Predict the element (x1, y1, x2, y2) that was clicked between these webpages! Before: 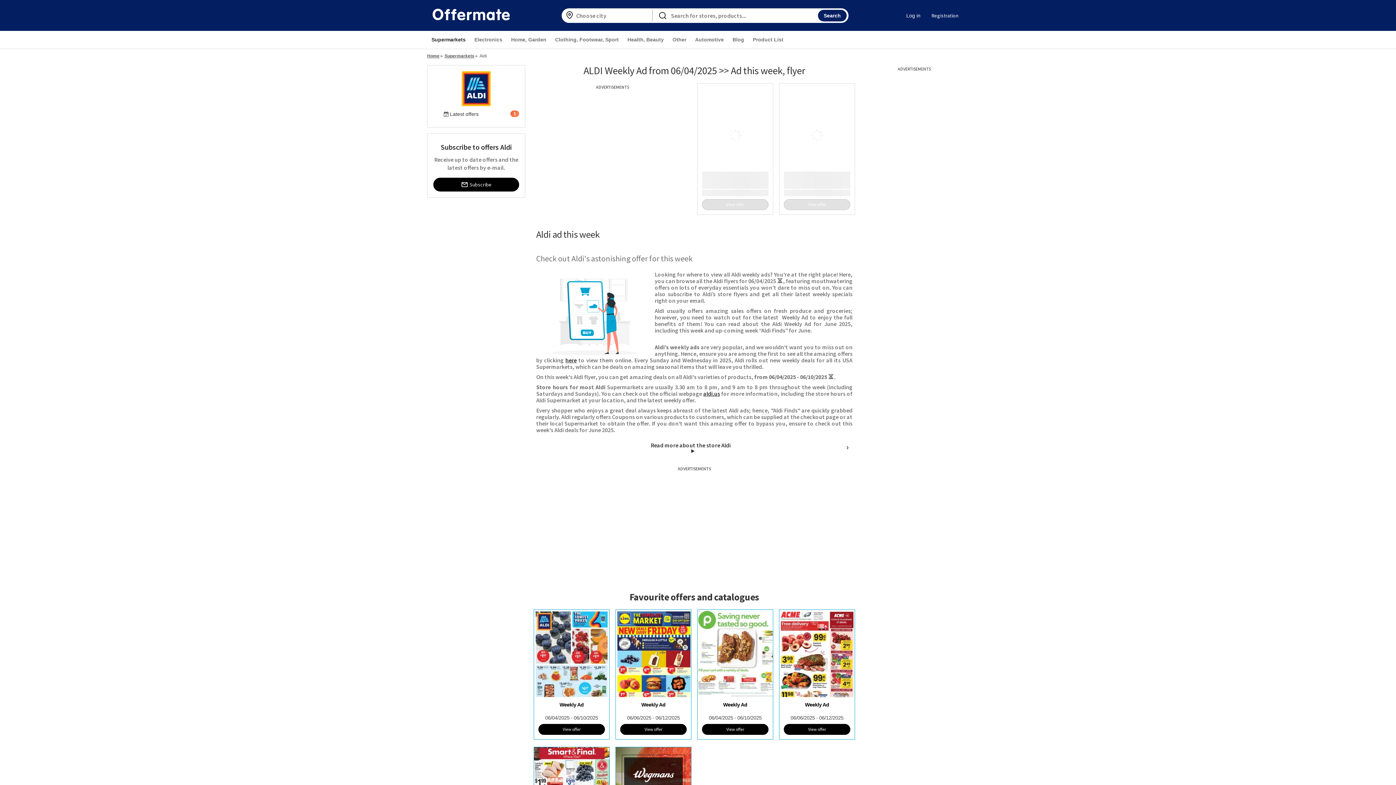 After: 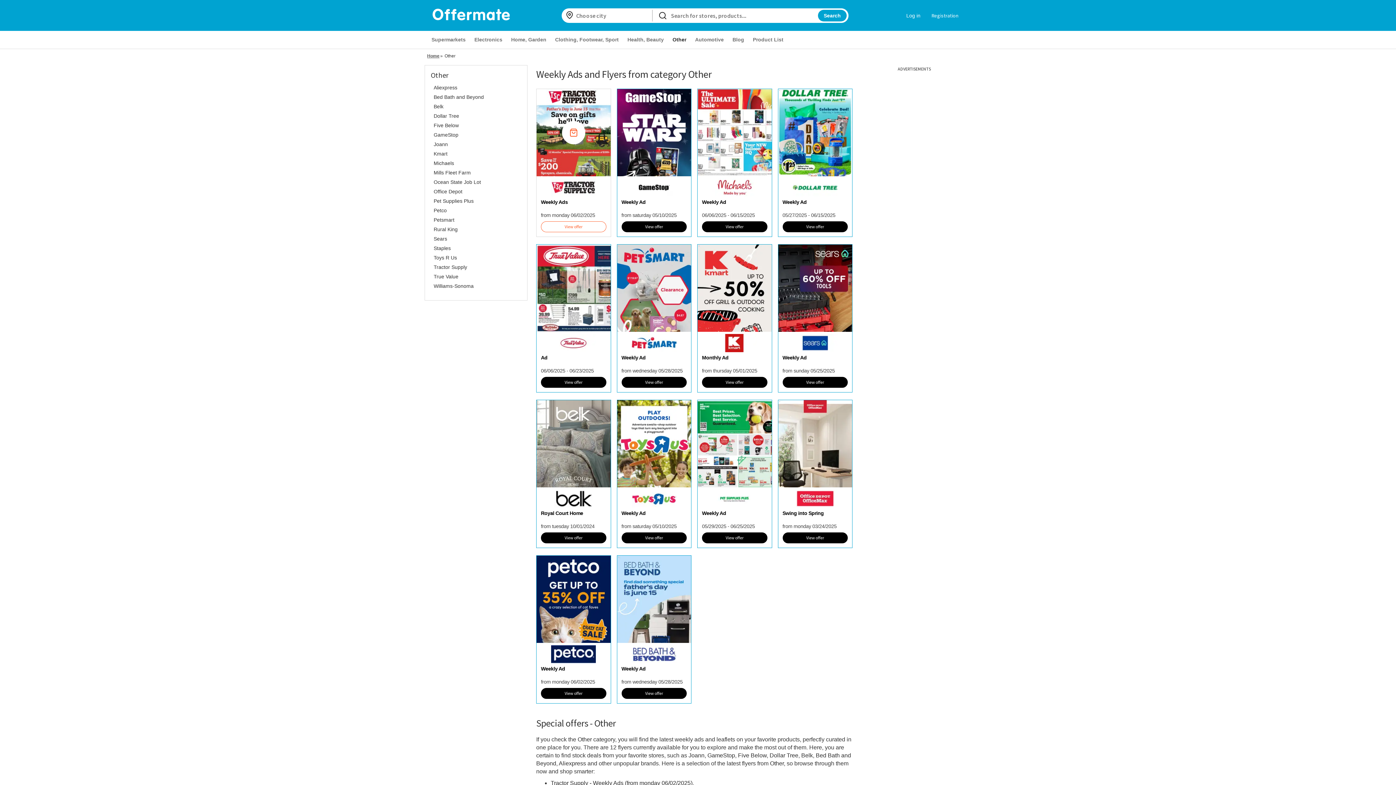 Action: bbox: (668, 33, 690, 45) label: Other